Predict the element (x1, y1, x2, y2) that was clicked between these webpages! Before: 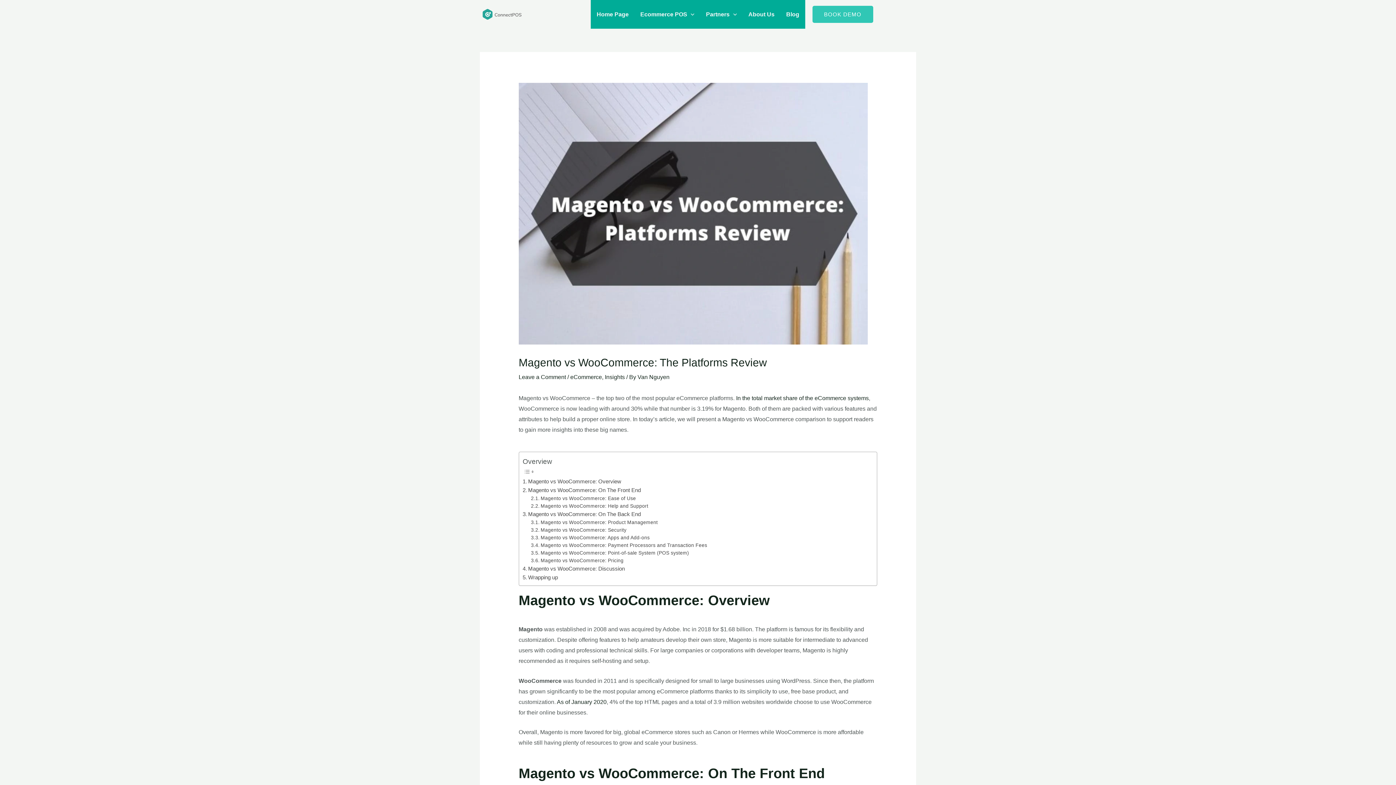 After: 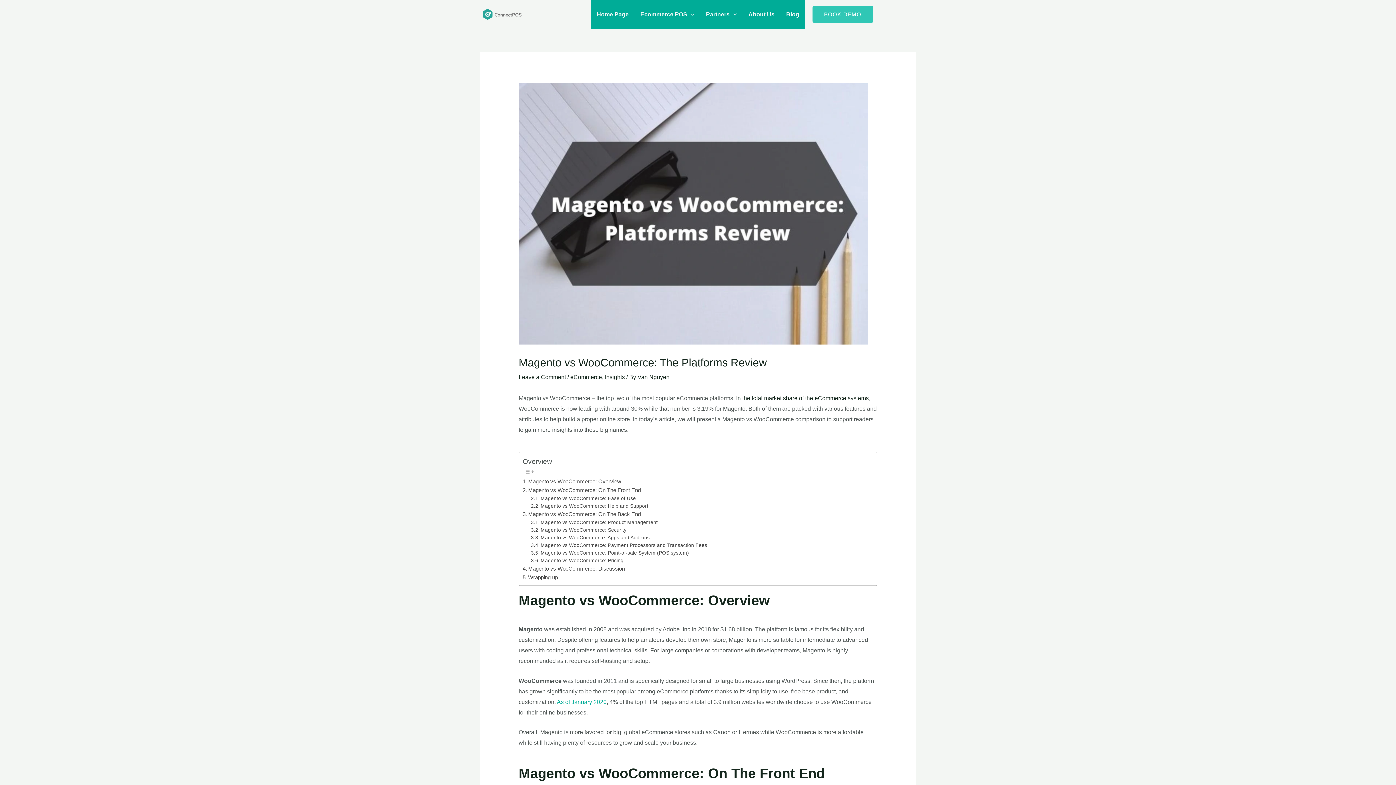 Action: bbox: (556, 699, 606, 705) label: As of January 2020